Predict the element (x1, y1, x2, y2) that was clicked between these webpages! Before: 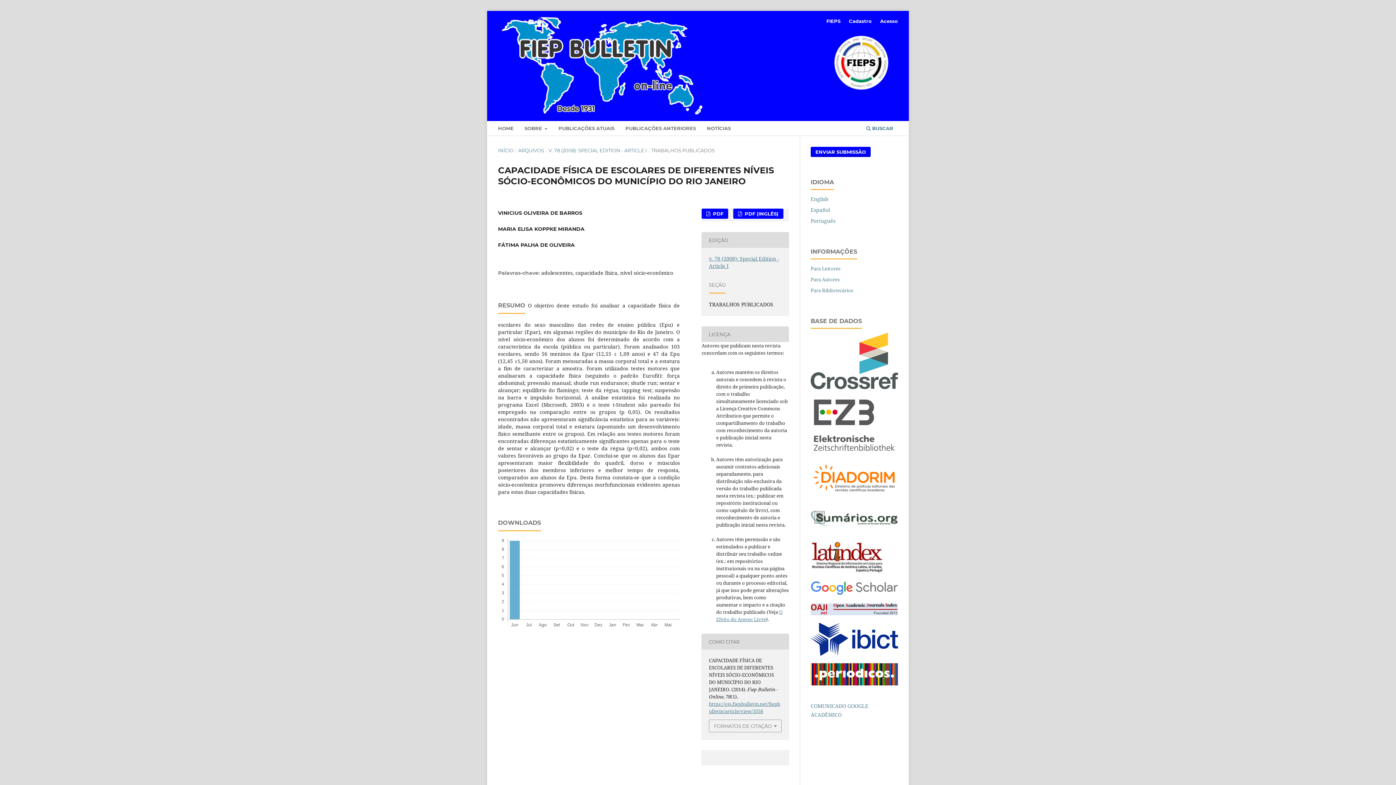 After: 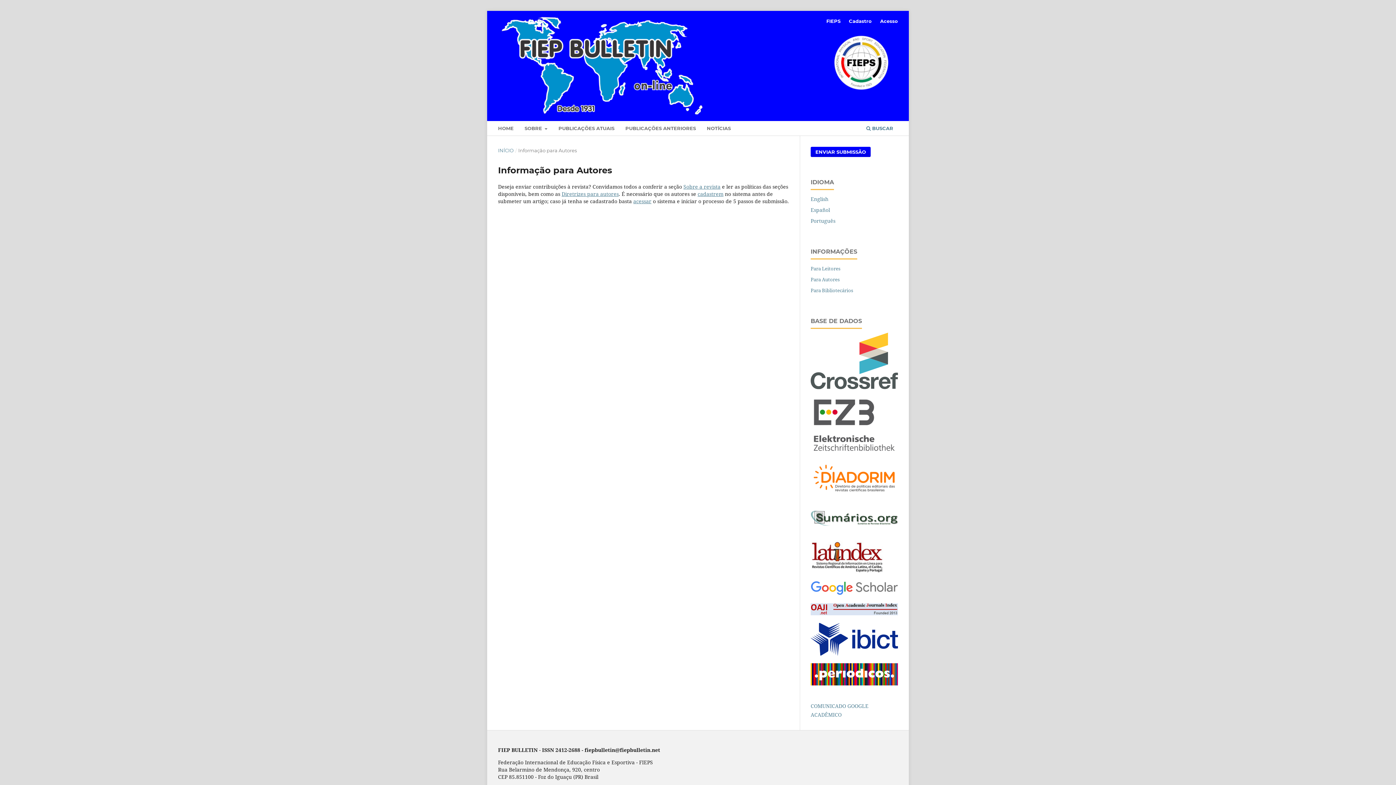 Action: label: Para Autores bbox: (810, 276, 840, 282)